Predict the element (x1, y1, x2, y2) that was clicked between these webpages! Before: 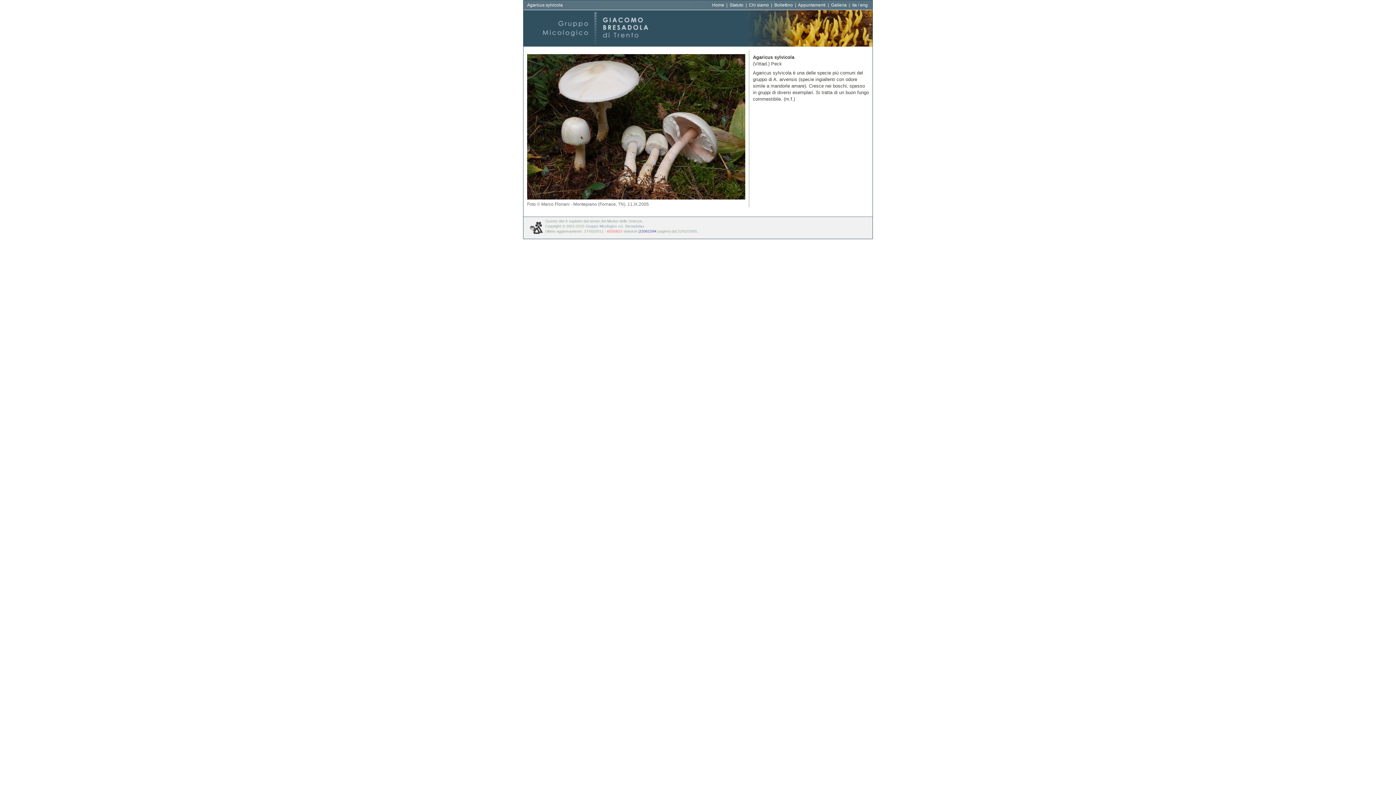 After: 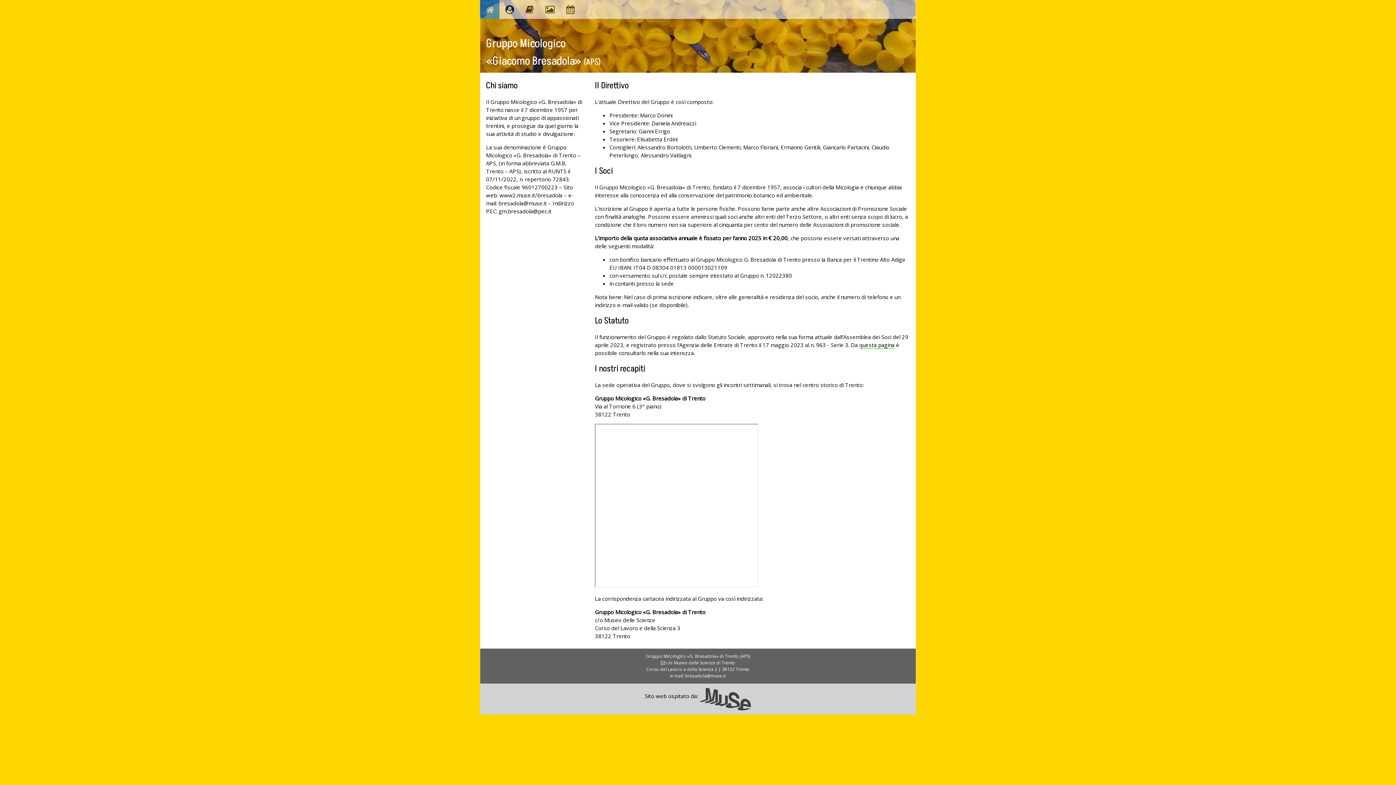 Action: label:  Chi siamo  bbox: (748, 2, 770, 7)